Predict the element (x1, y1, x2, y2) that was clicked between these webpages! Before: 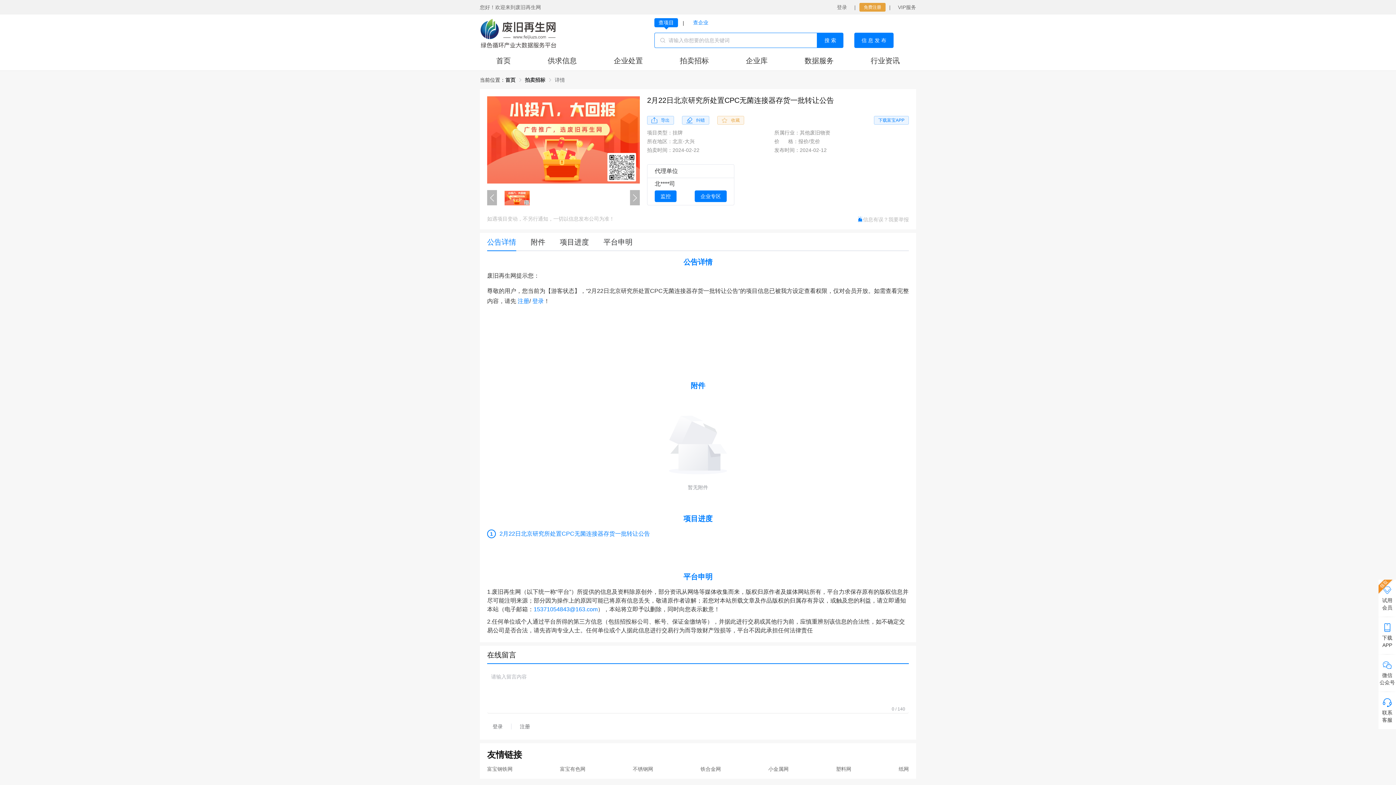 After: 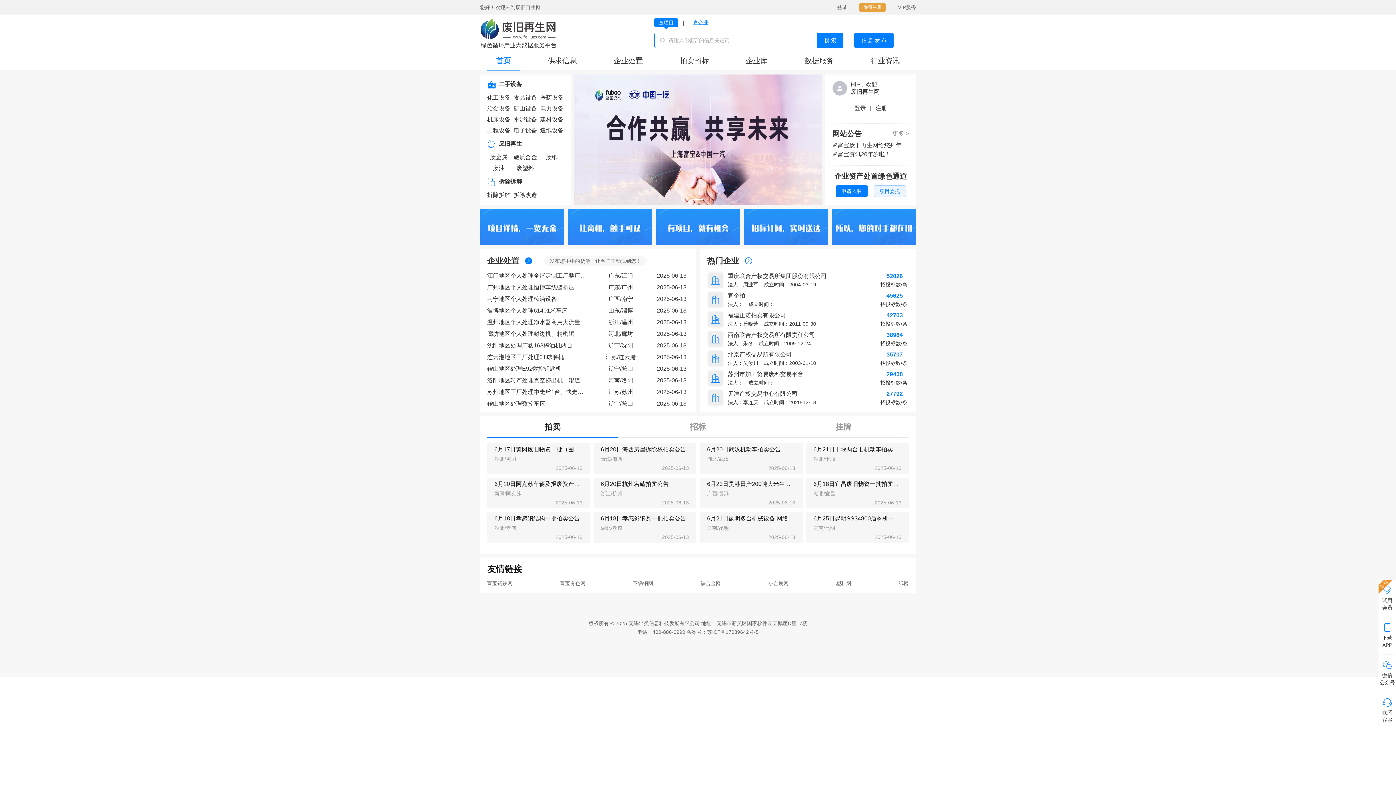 Action: label: 首页 bbox: (505, 77, 515, 82)